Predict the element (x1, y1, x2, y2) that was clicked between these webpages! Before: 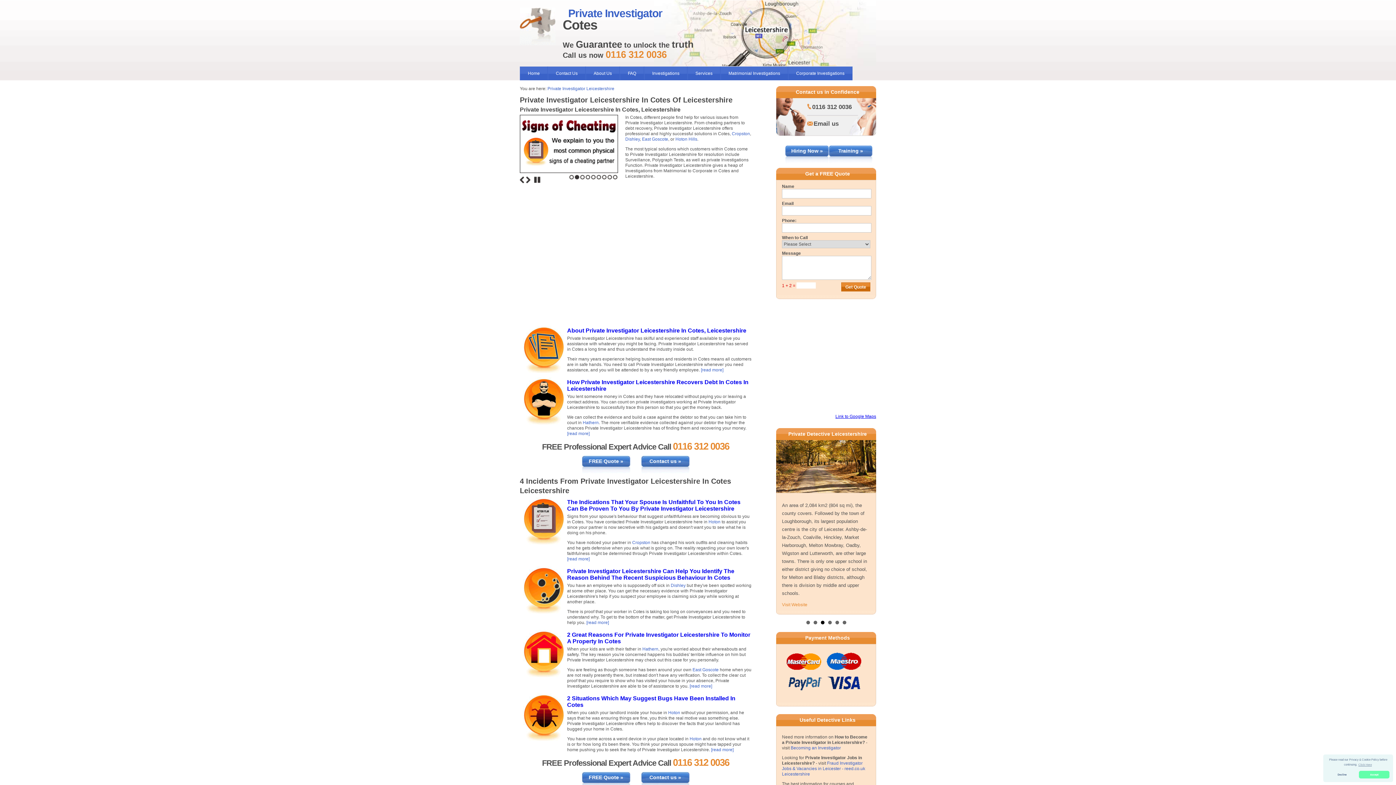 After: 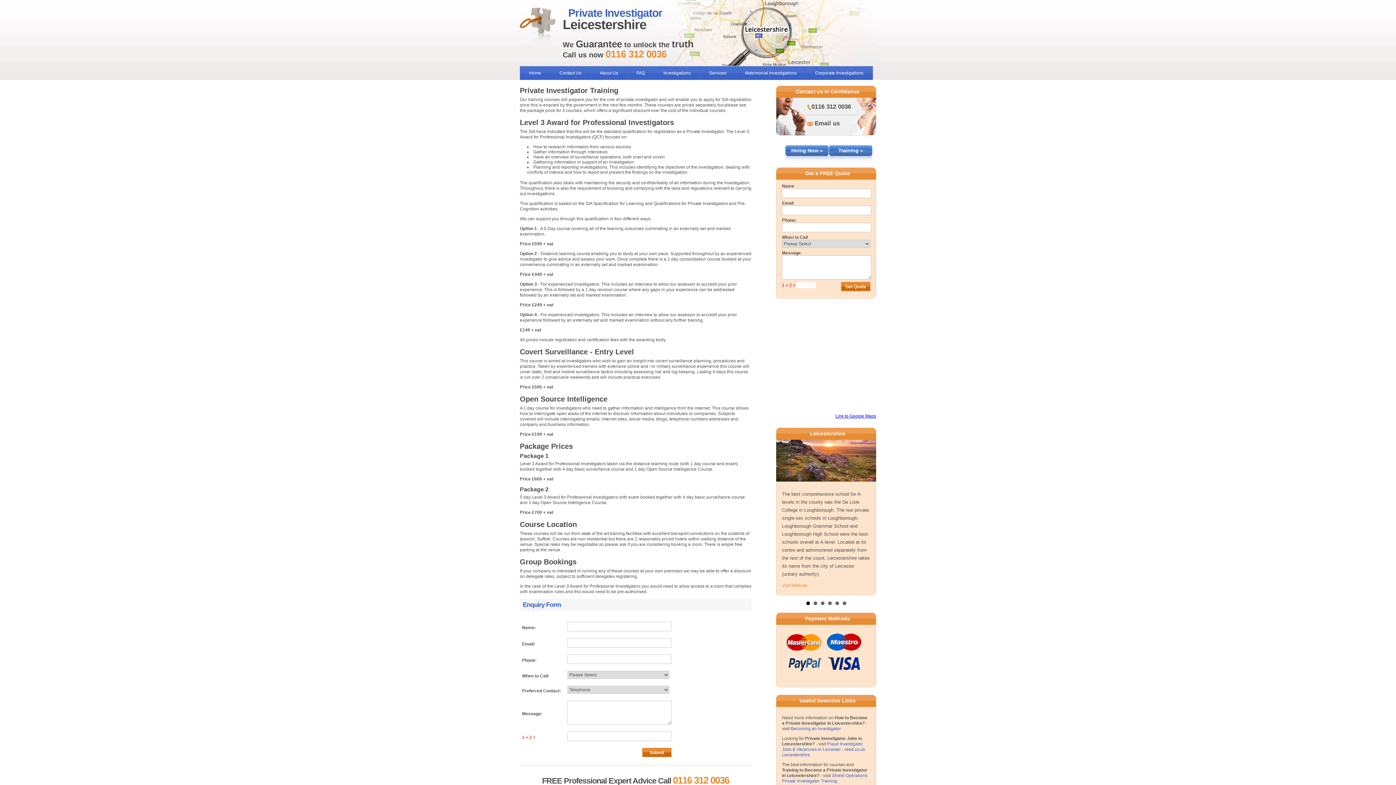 Action: label: Training » bbox: (829, 145, 872, 165)